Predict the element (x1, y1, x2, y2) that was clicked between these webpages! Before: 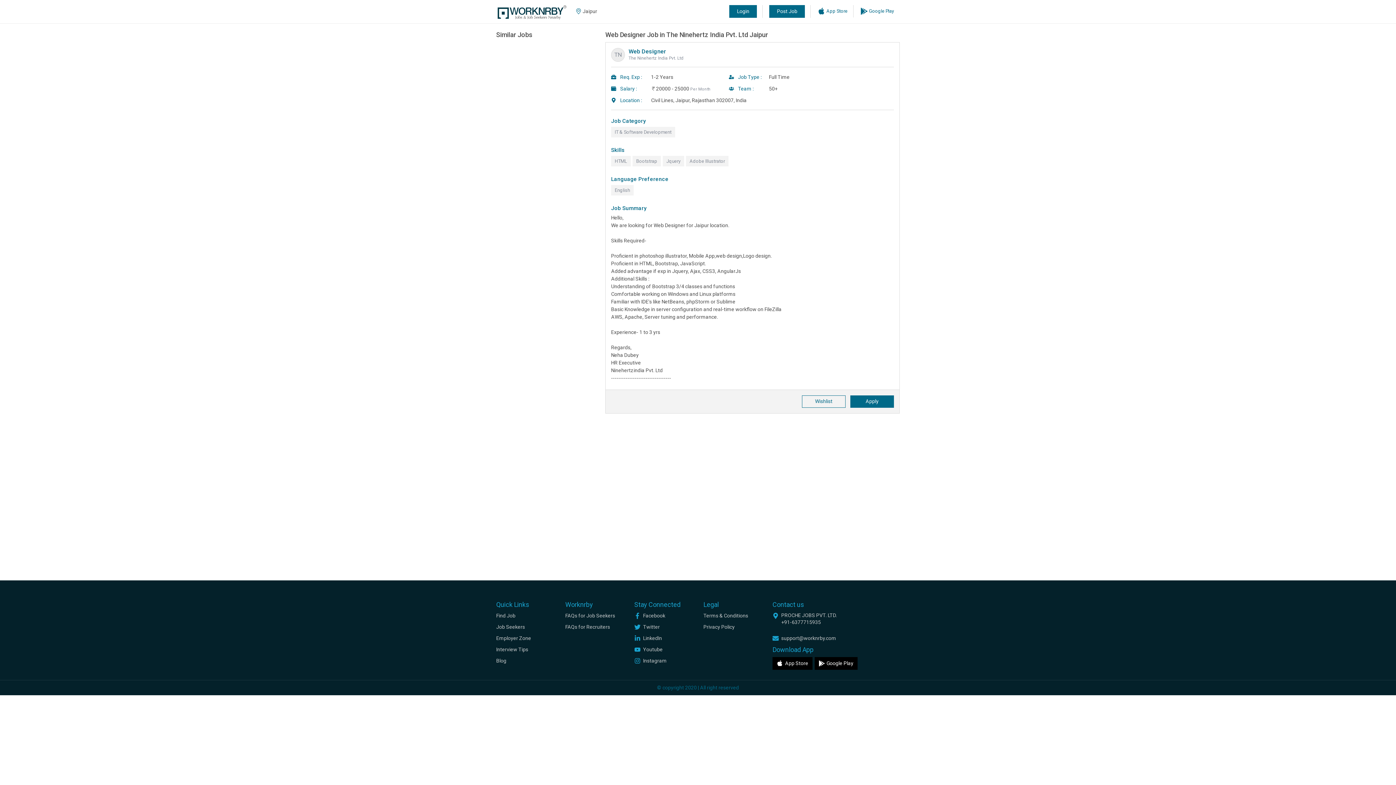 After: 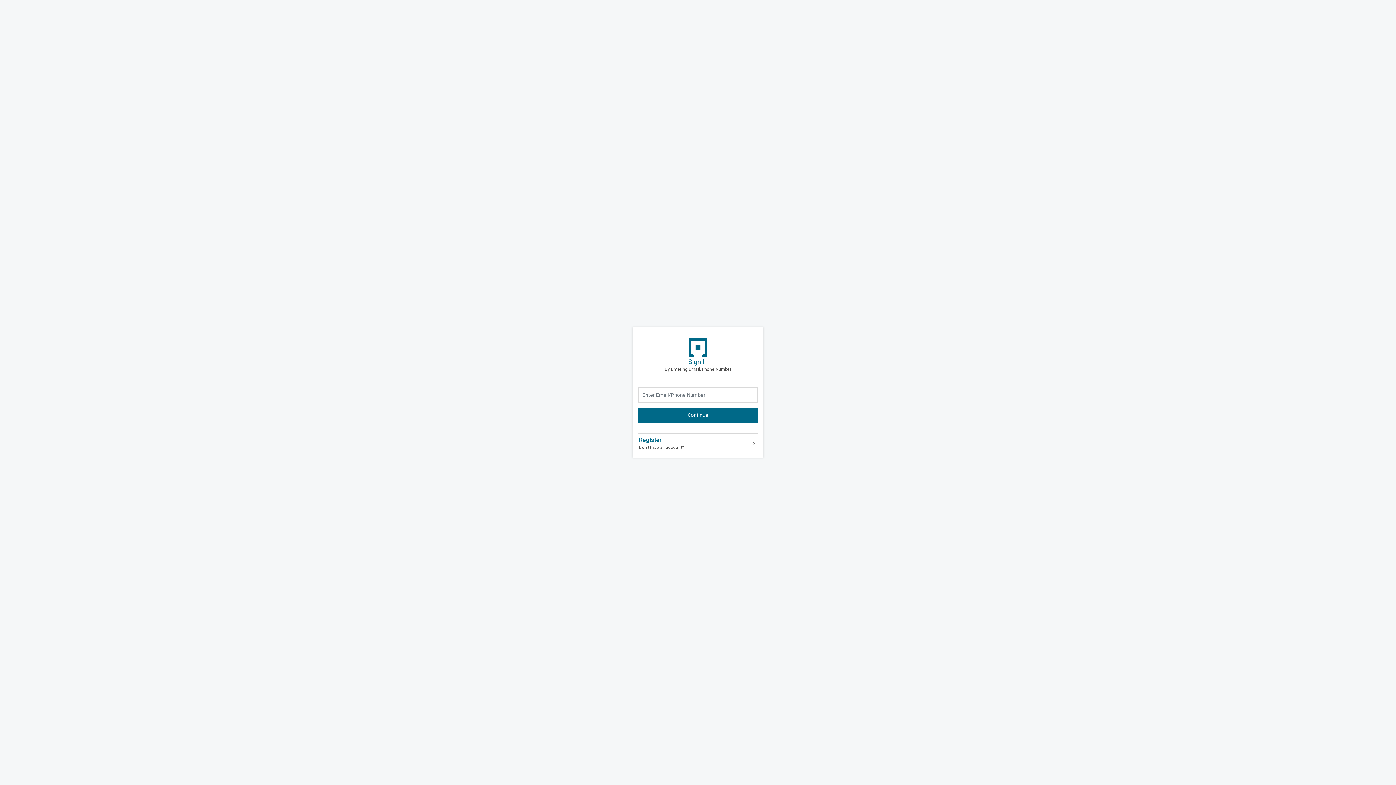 Action: bbox: (850, 395, 894, 407) label: Apply